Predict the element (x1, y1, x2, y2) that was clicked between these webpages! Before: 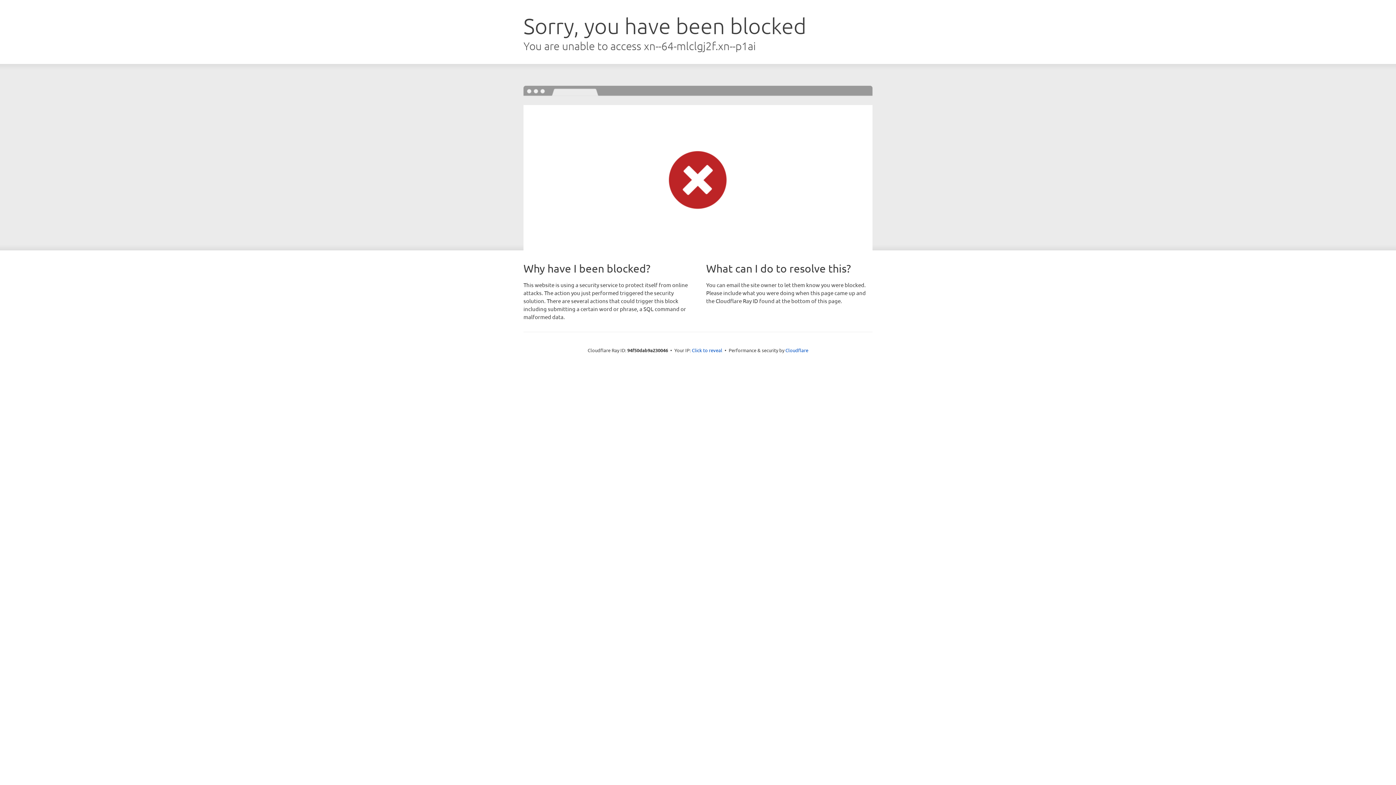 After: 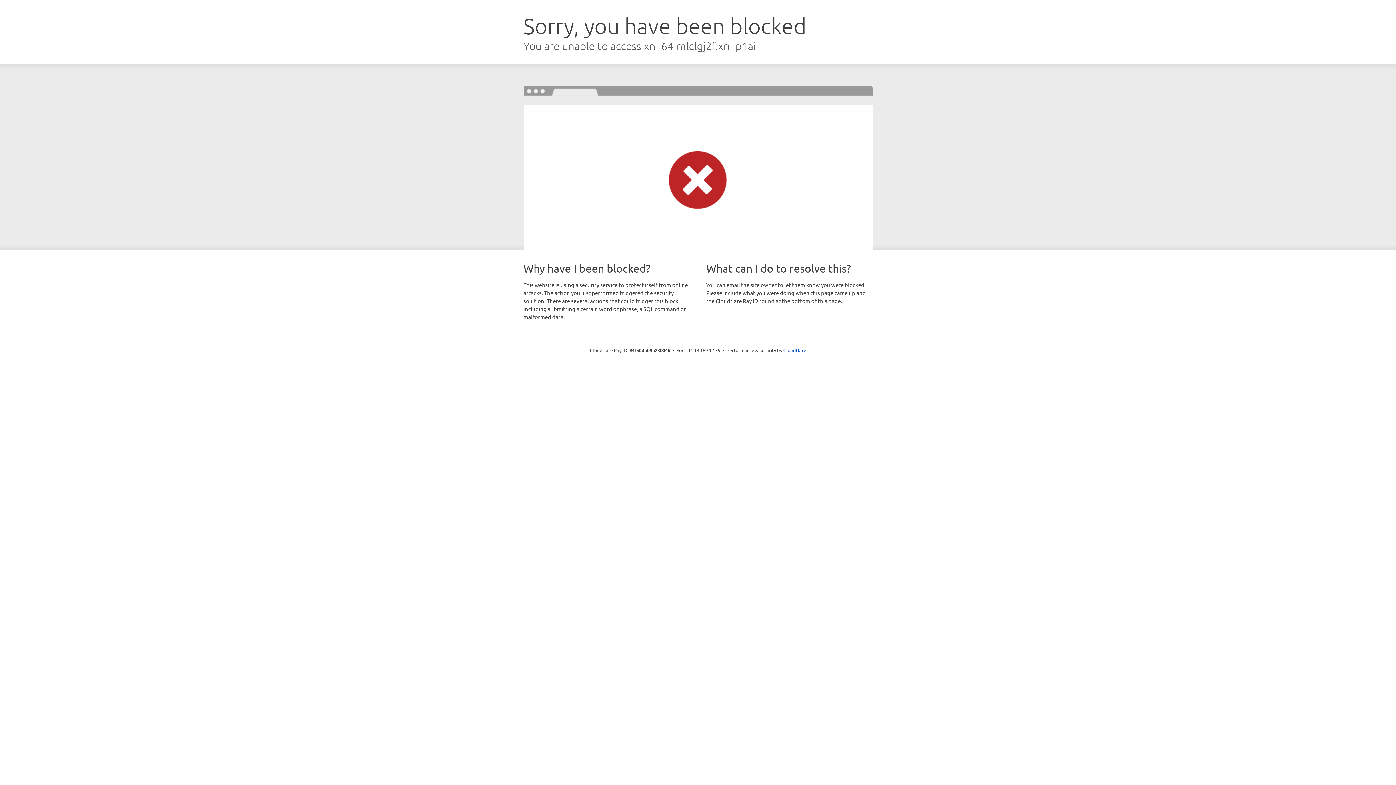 Action: bbox: (692, 346, 722, 353) label: Click to reveal